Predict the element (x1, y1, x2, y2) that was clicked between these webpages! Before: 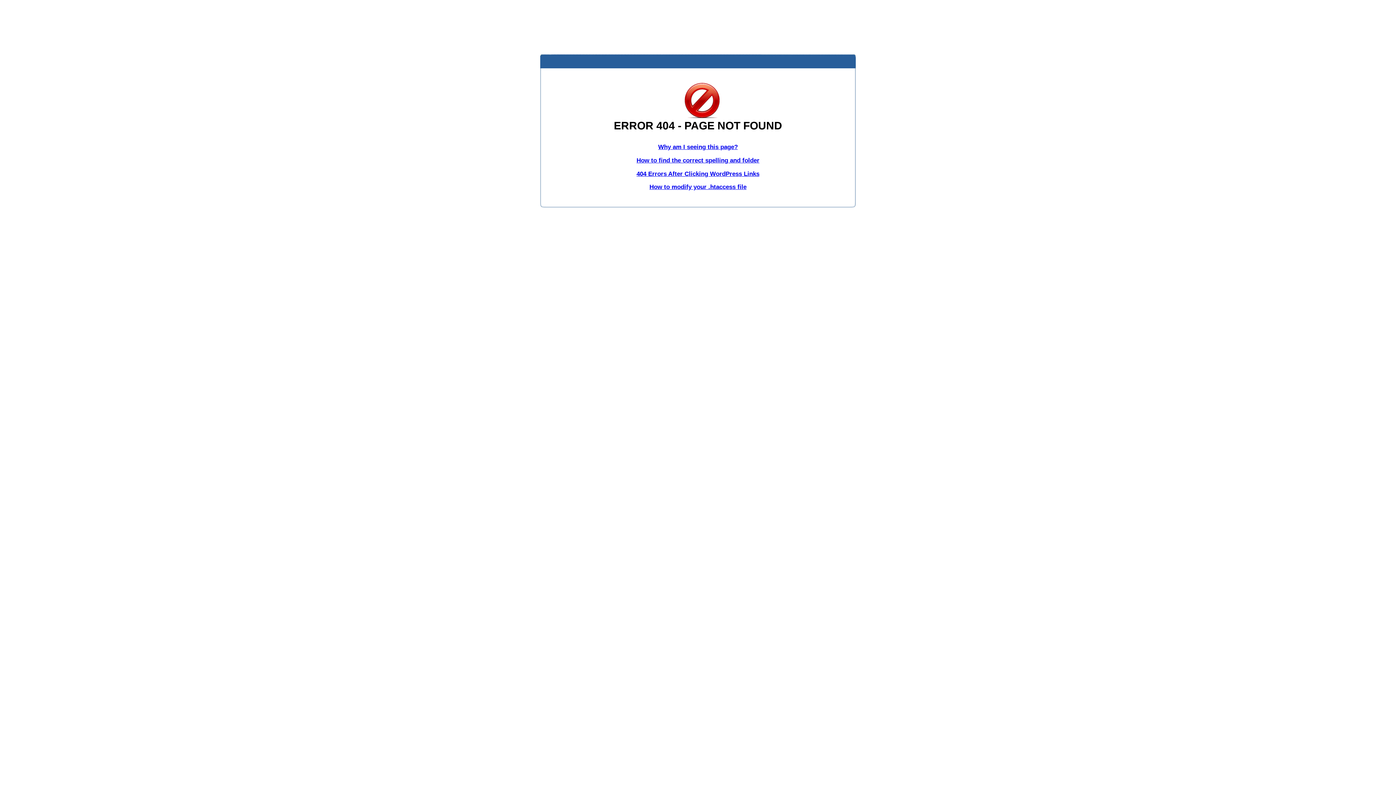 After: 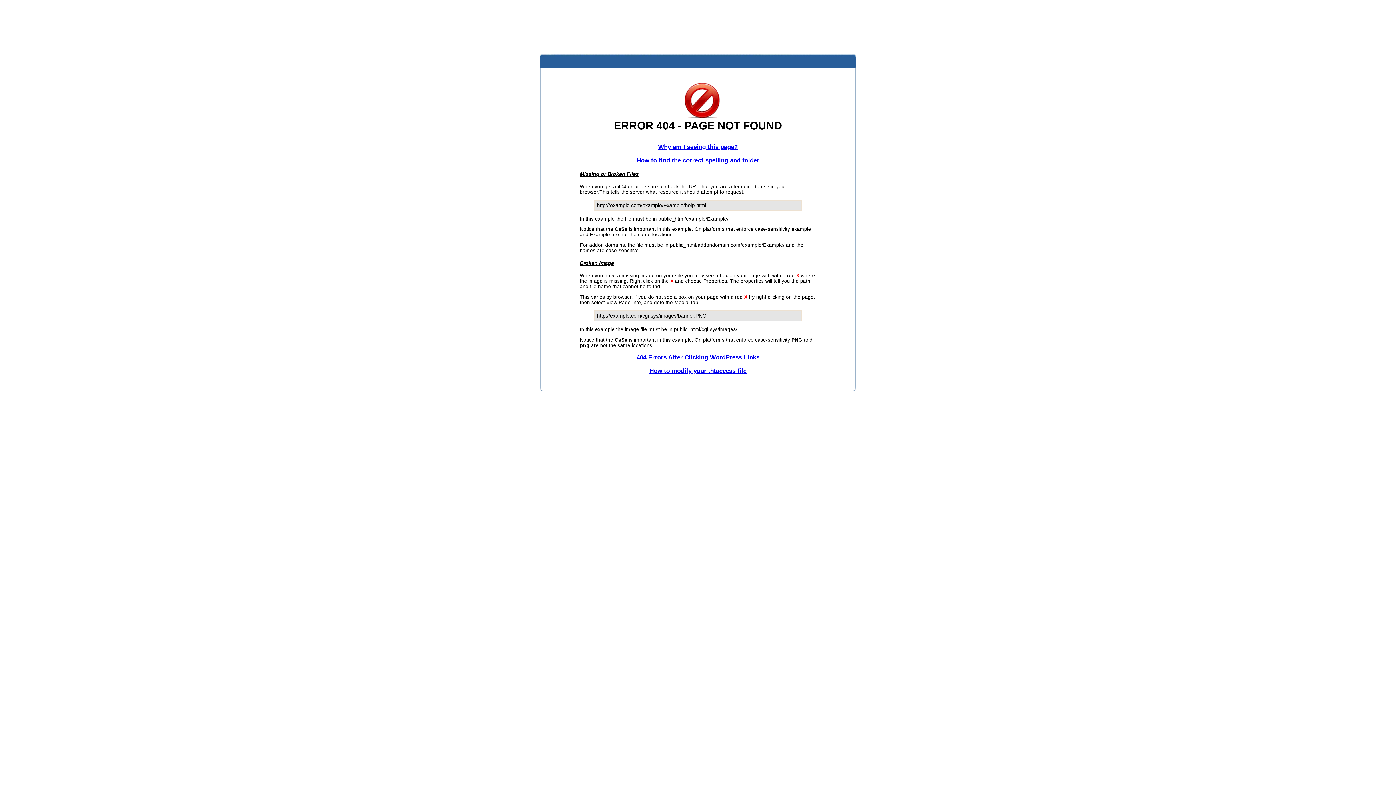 Action: label: How to find the correct spelling and folder bbox: (636, 156, 759, 163)